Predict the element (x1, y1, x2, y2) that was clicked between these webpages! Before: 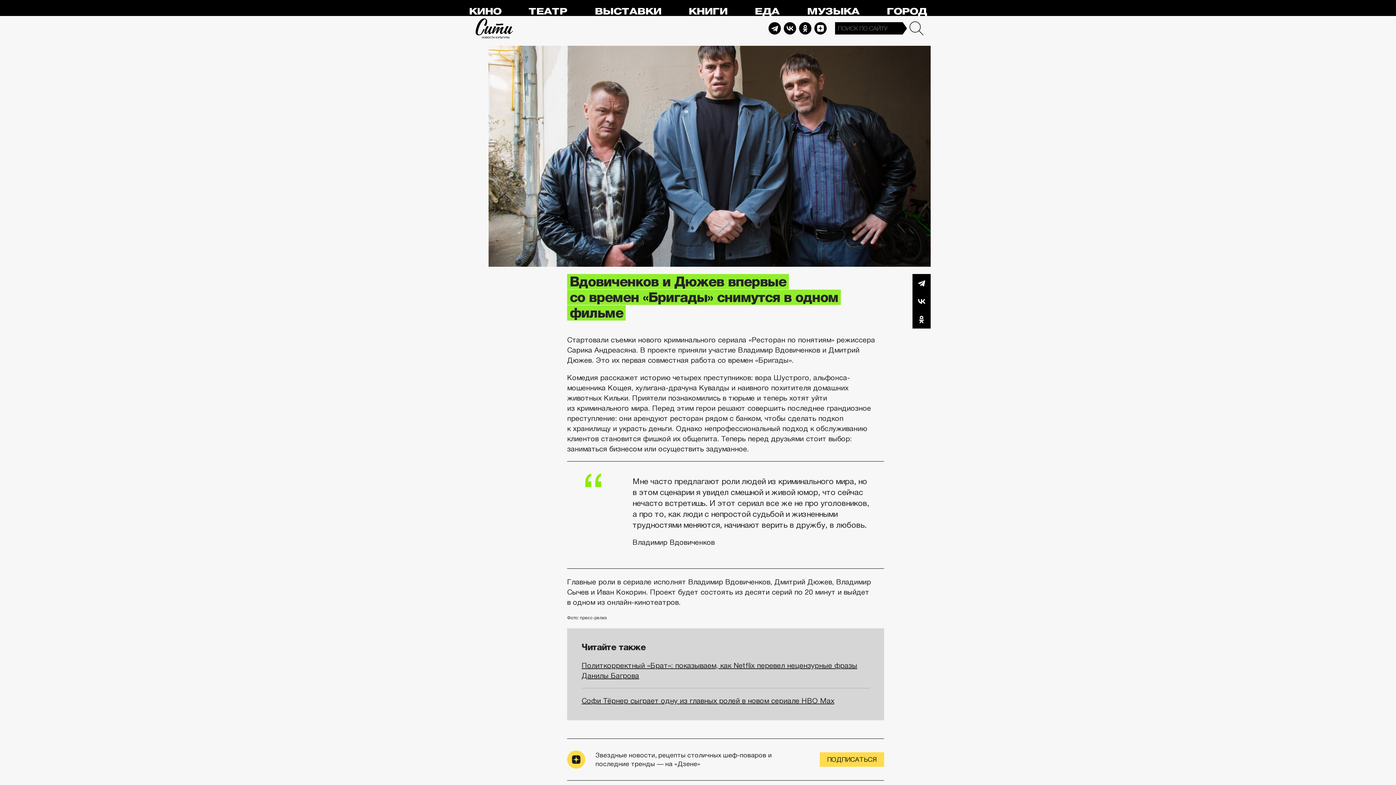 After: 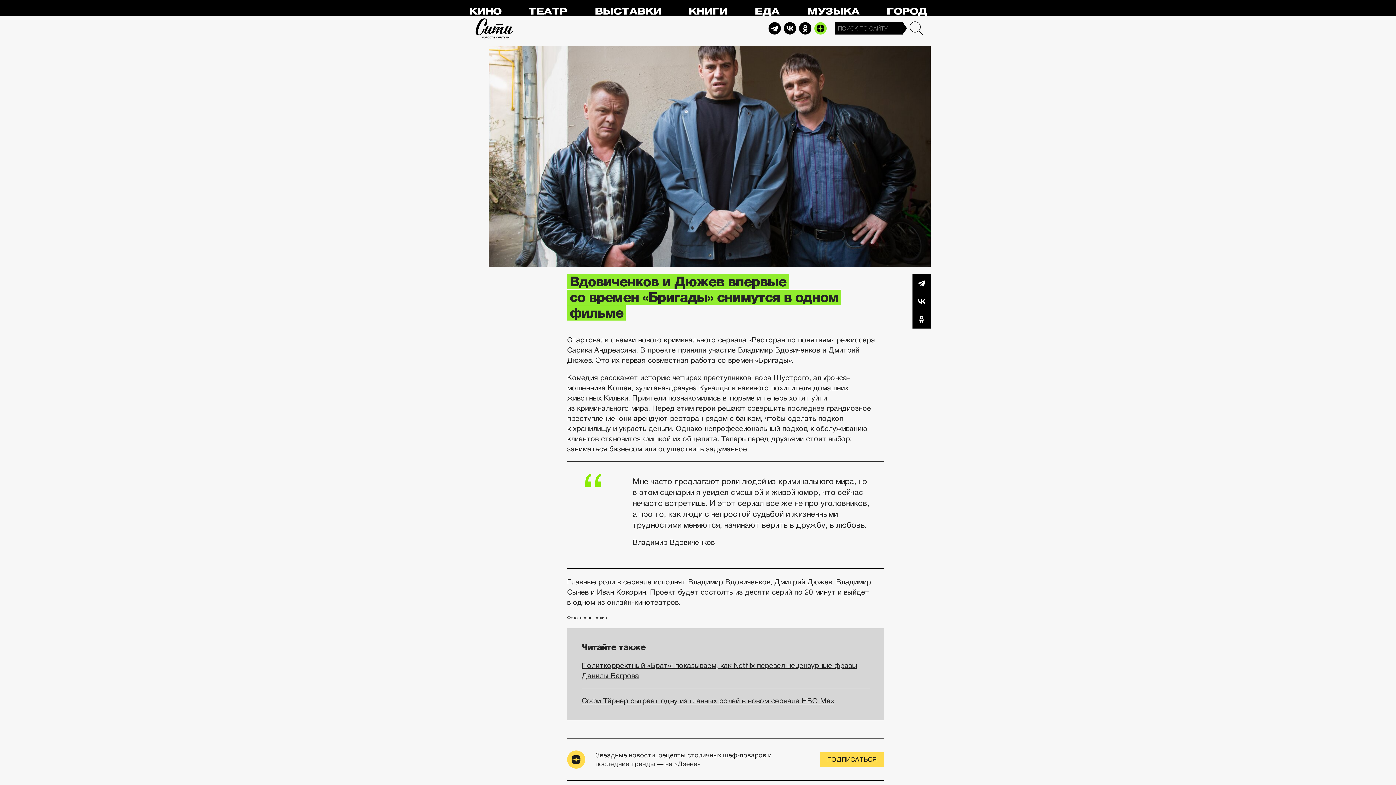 Action: label: Dzen bbox: (814, 22, 826, 34)